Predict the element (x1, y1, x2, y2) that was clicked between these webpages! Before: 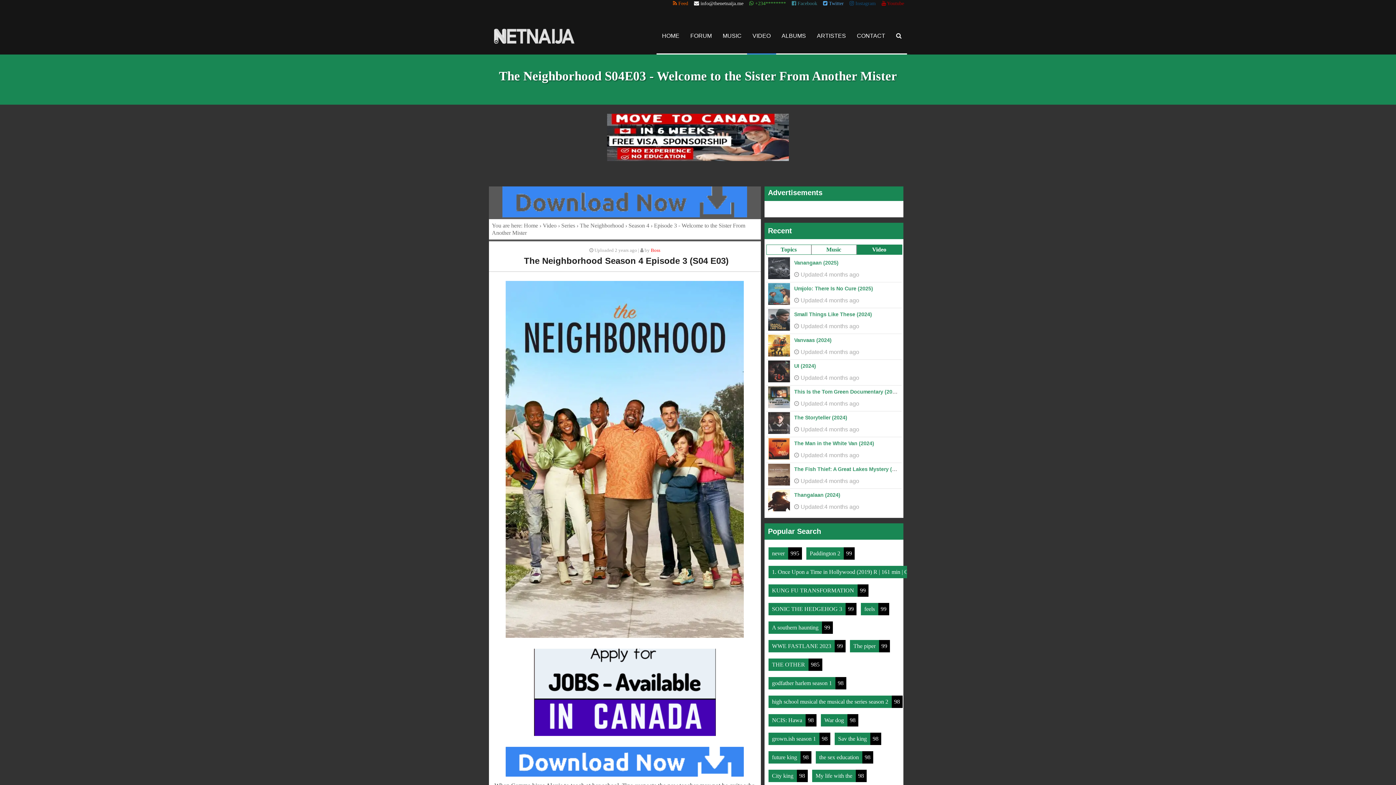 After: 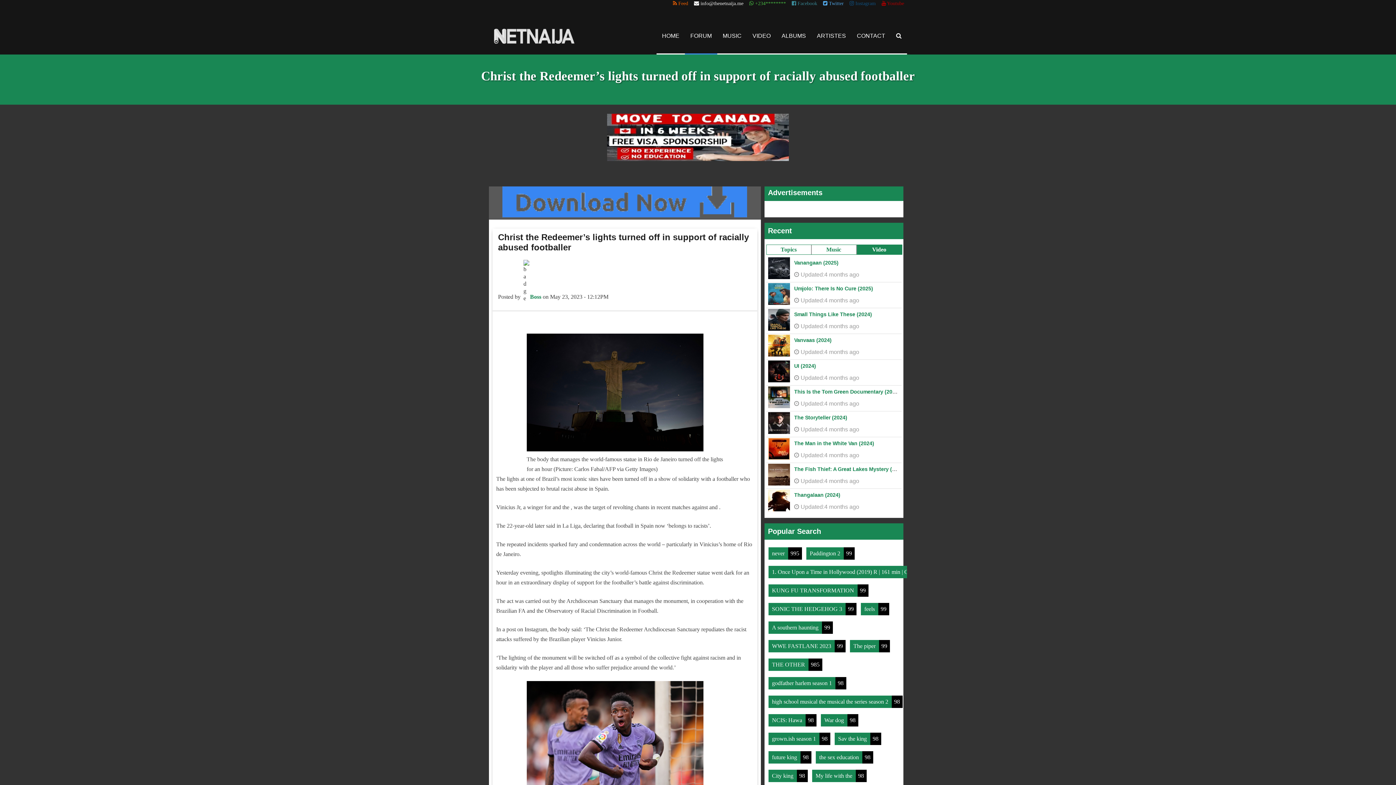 Action: label: Christ the Redeemer’s lights turned off in support of racially abused footballer bbox: (794, 392, 989, 398)